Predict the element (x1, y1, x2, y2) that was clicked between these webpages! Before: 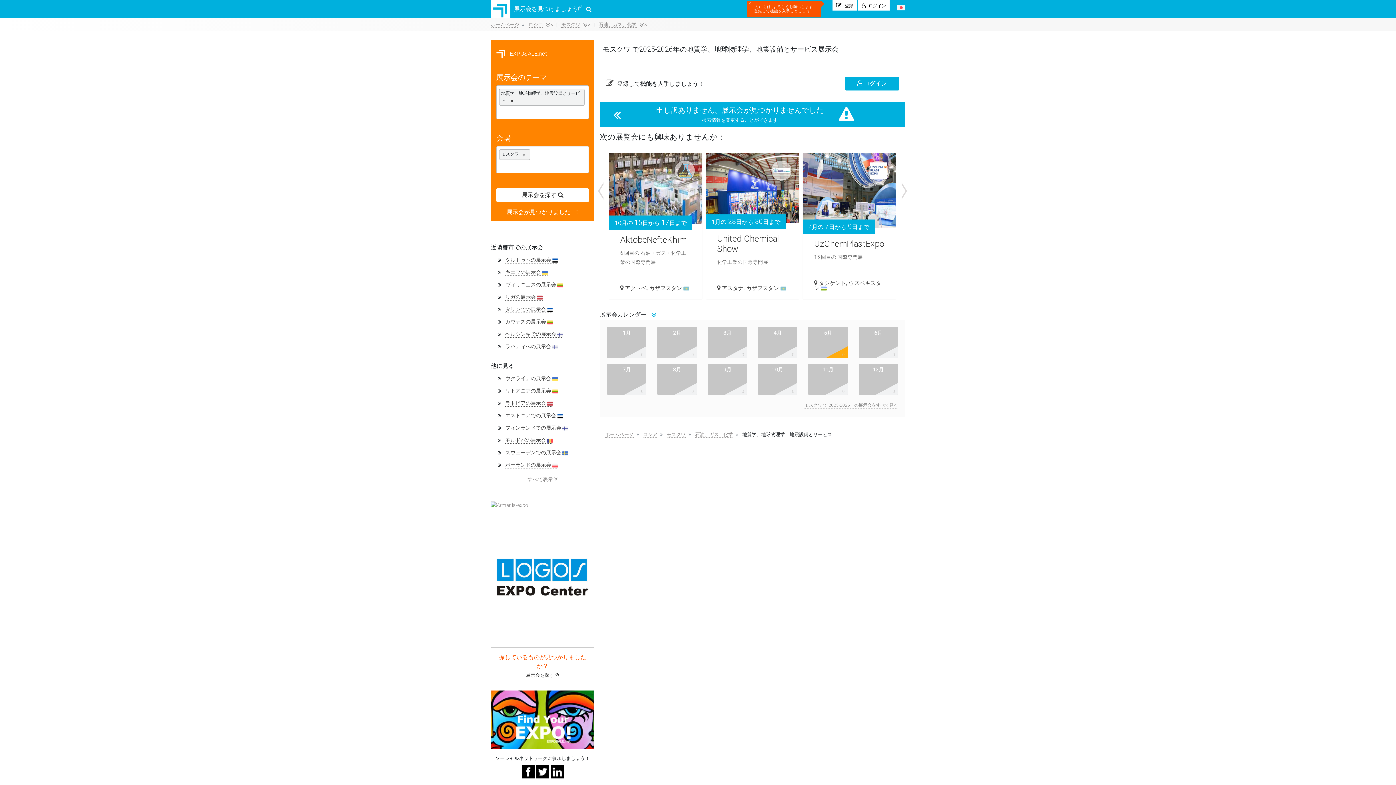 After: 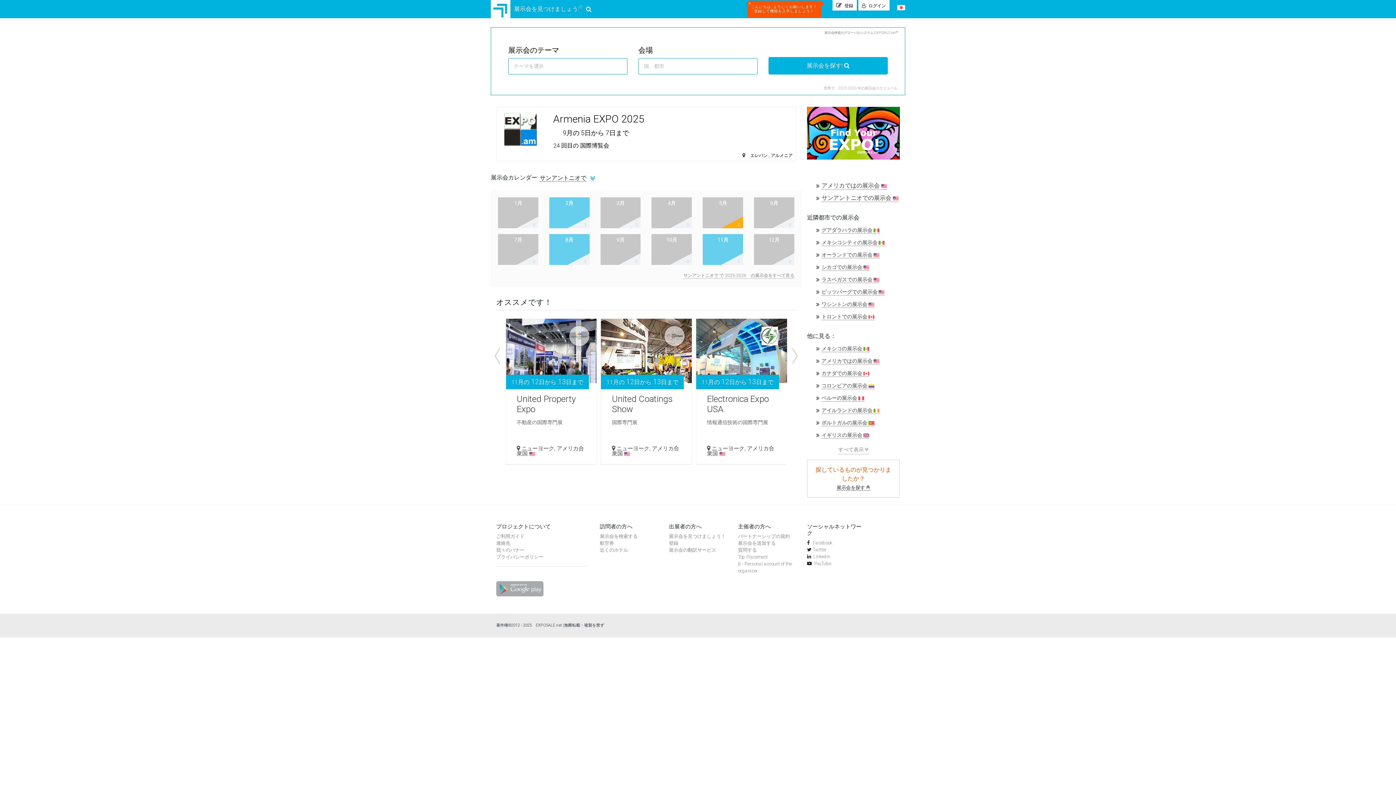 Action: label: ホームページ bbox: (605, 432, 633, 437)